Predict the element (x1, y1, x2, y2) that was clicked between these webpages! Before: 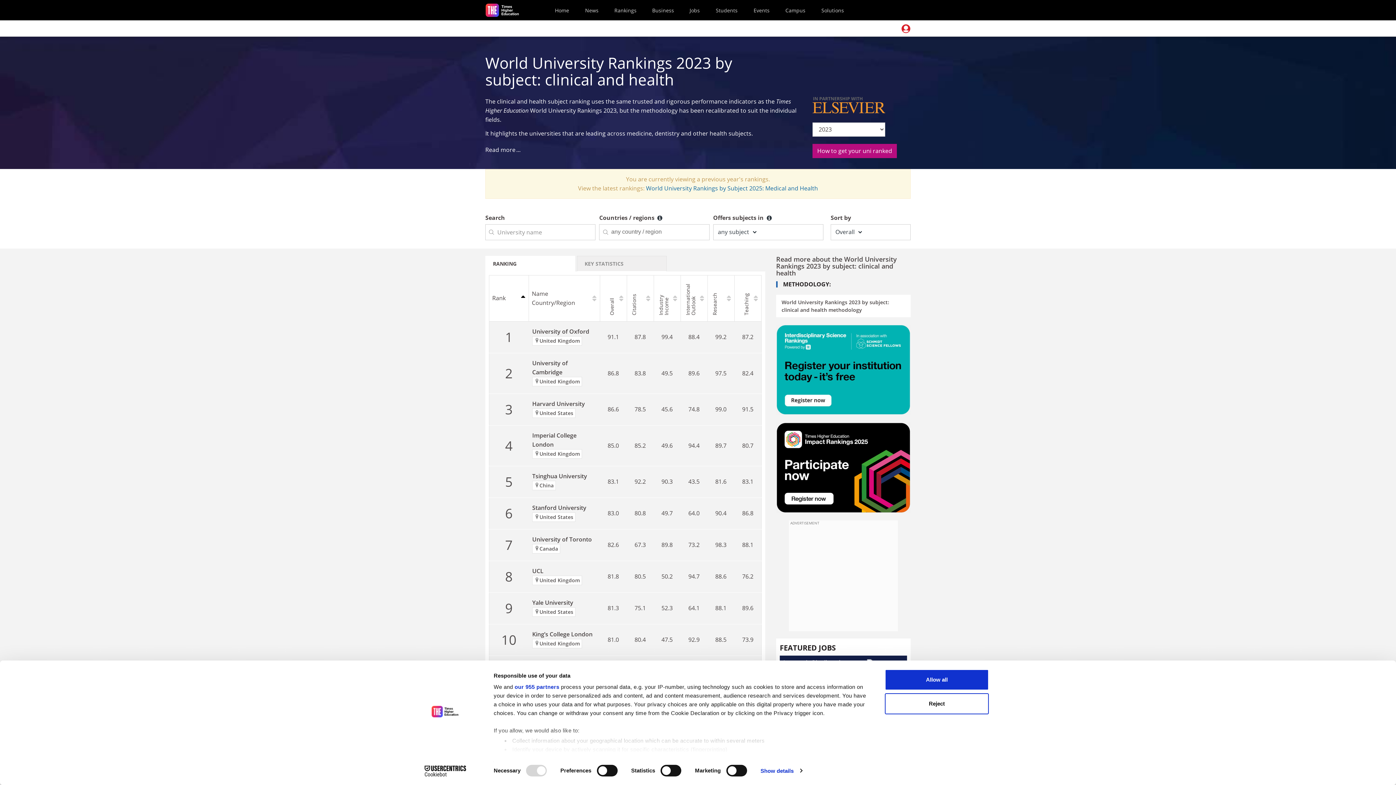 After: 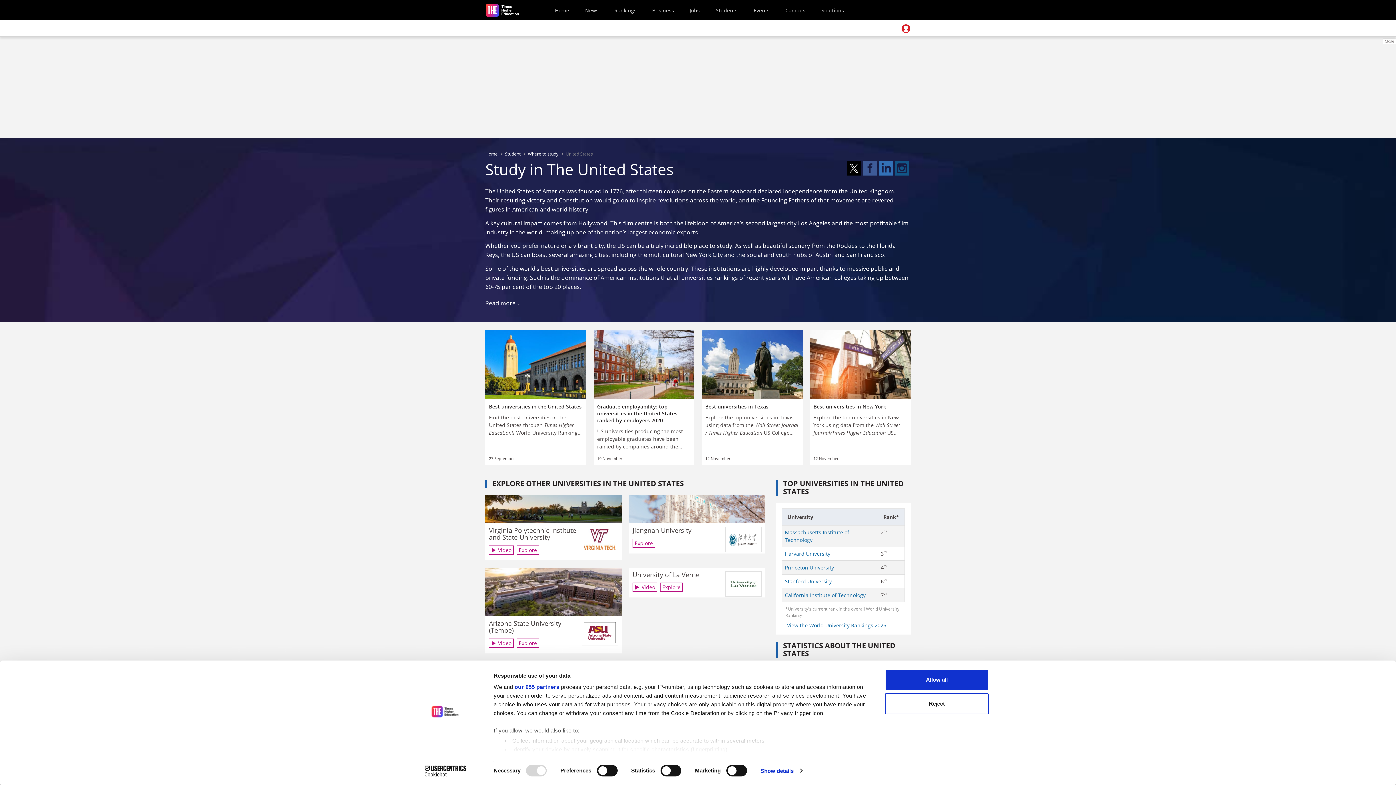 Action: bbox: (532, 408, 575, 418) label: United States